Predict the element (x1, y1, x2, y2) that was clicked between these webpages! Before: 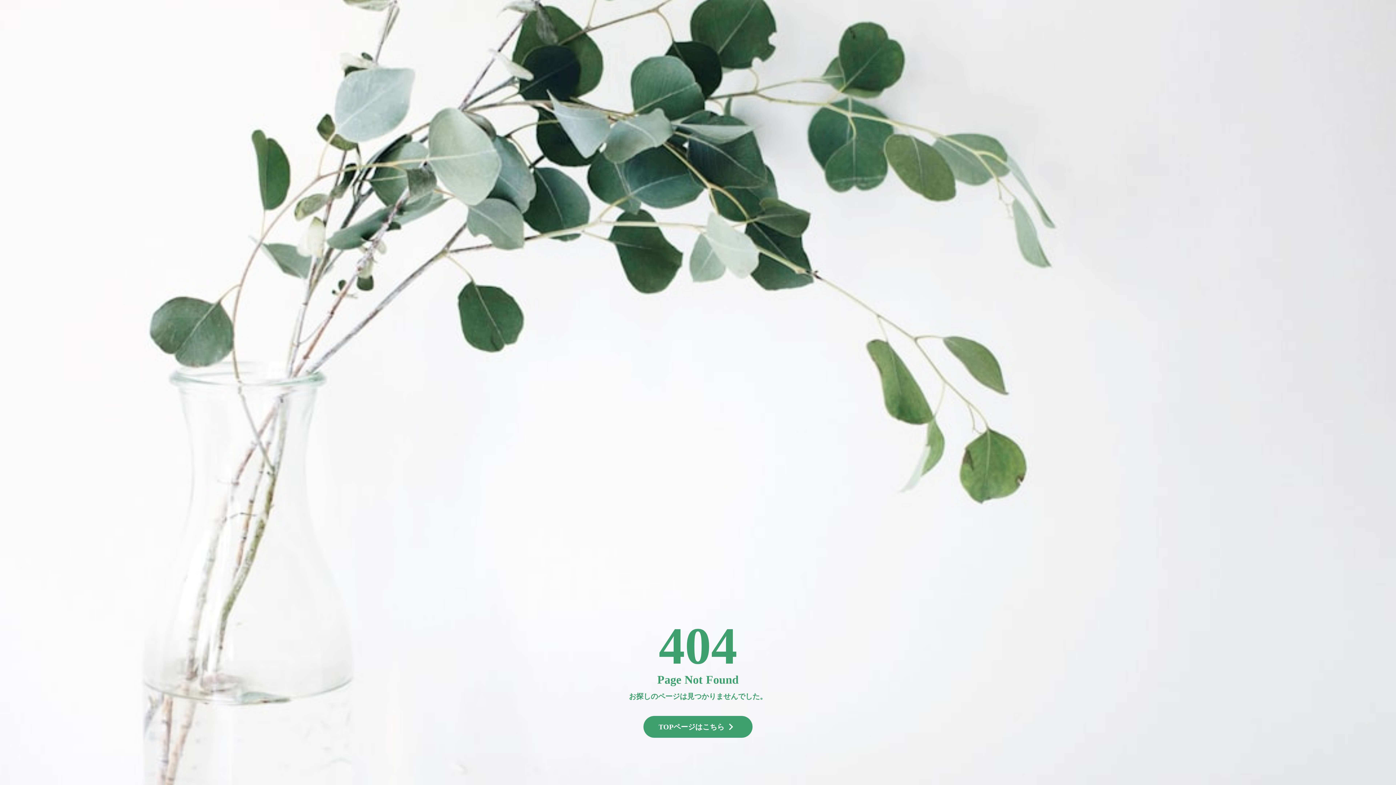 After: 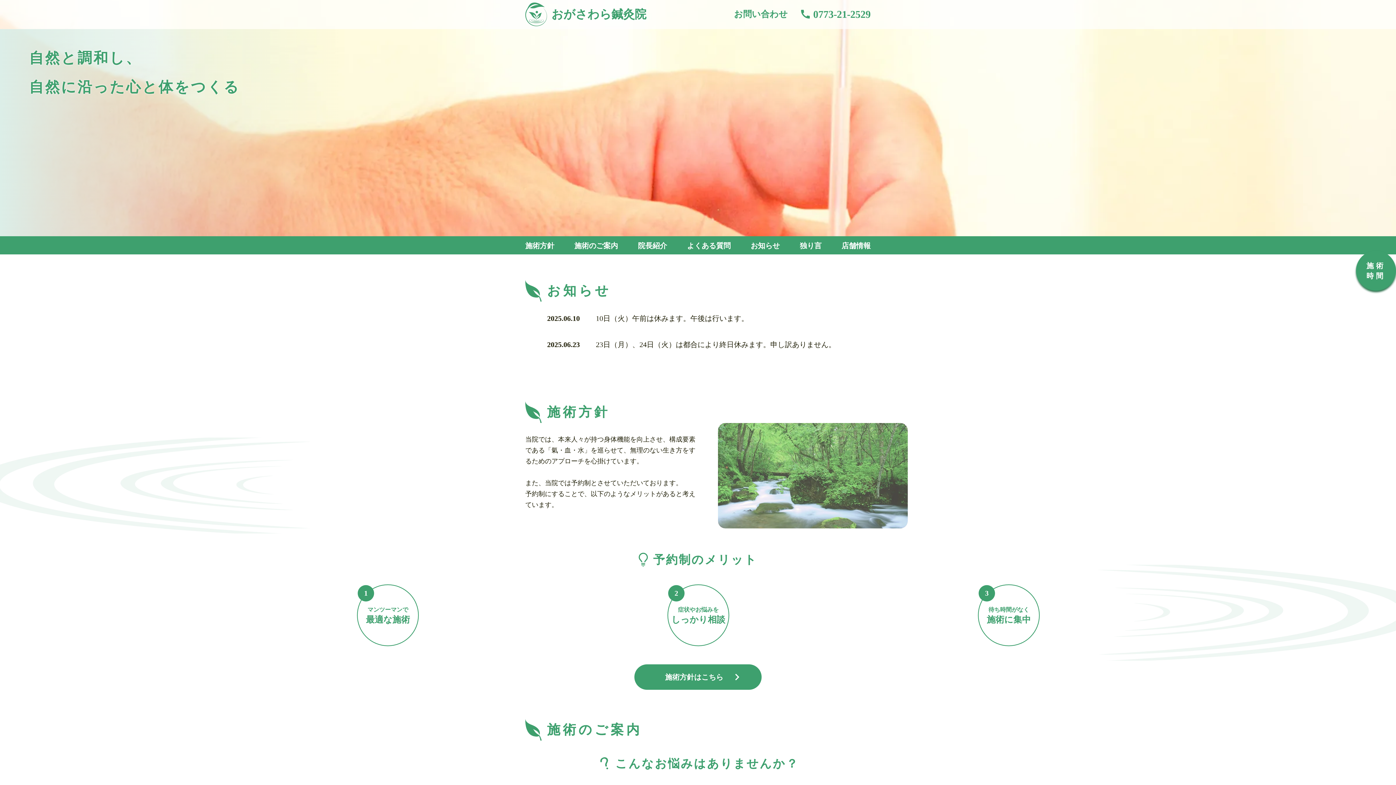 Action: label: TOPページはこちら

keyboard_arrow_right bbox: (643, 716, 752, 738)